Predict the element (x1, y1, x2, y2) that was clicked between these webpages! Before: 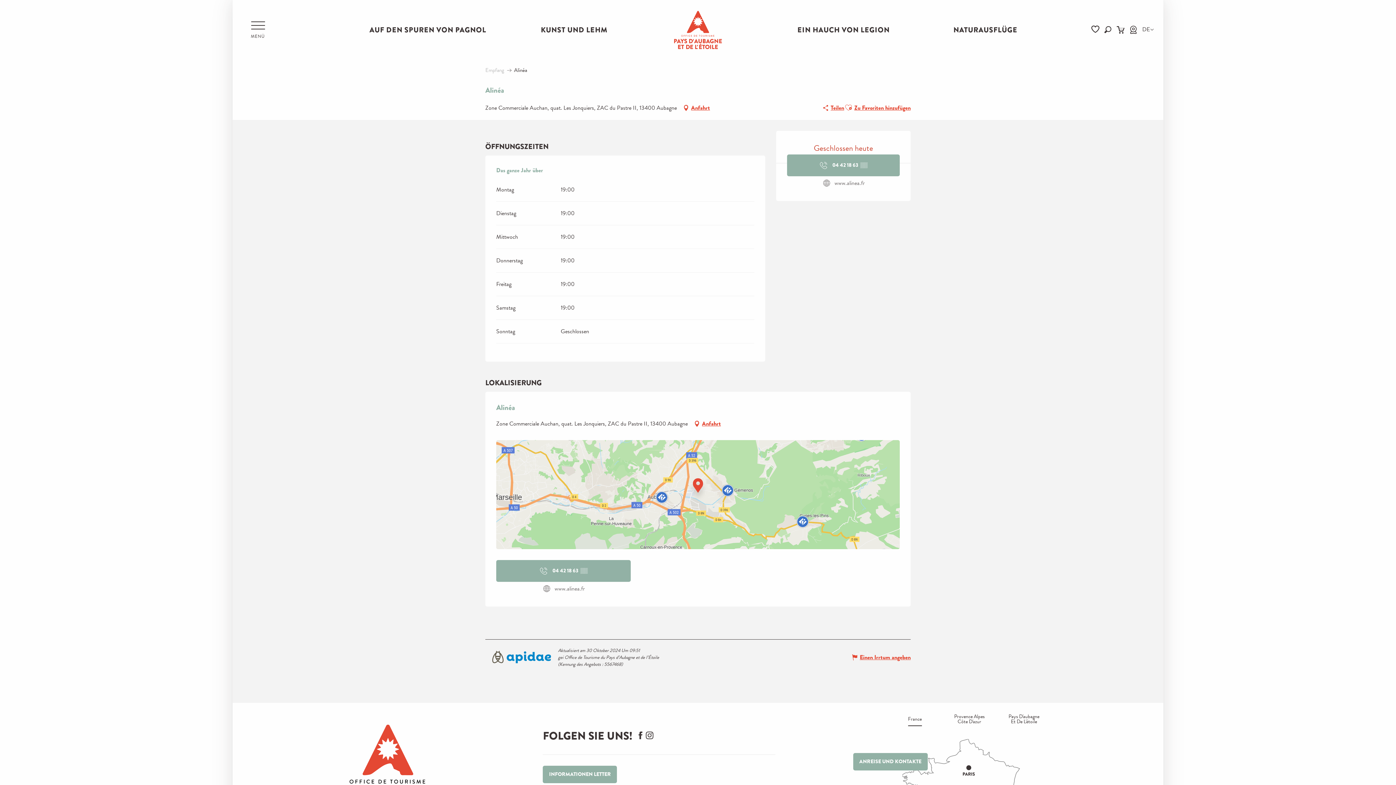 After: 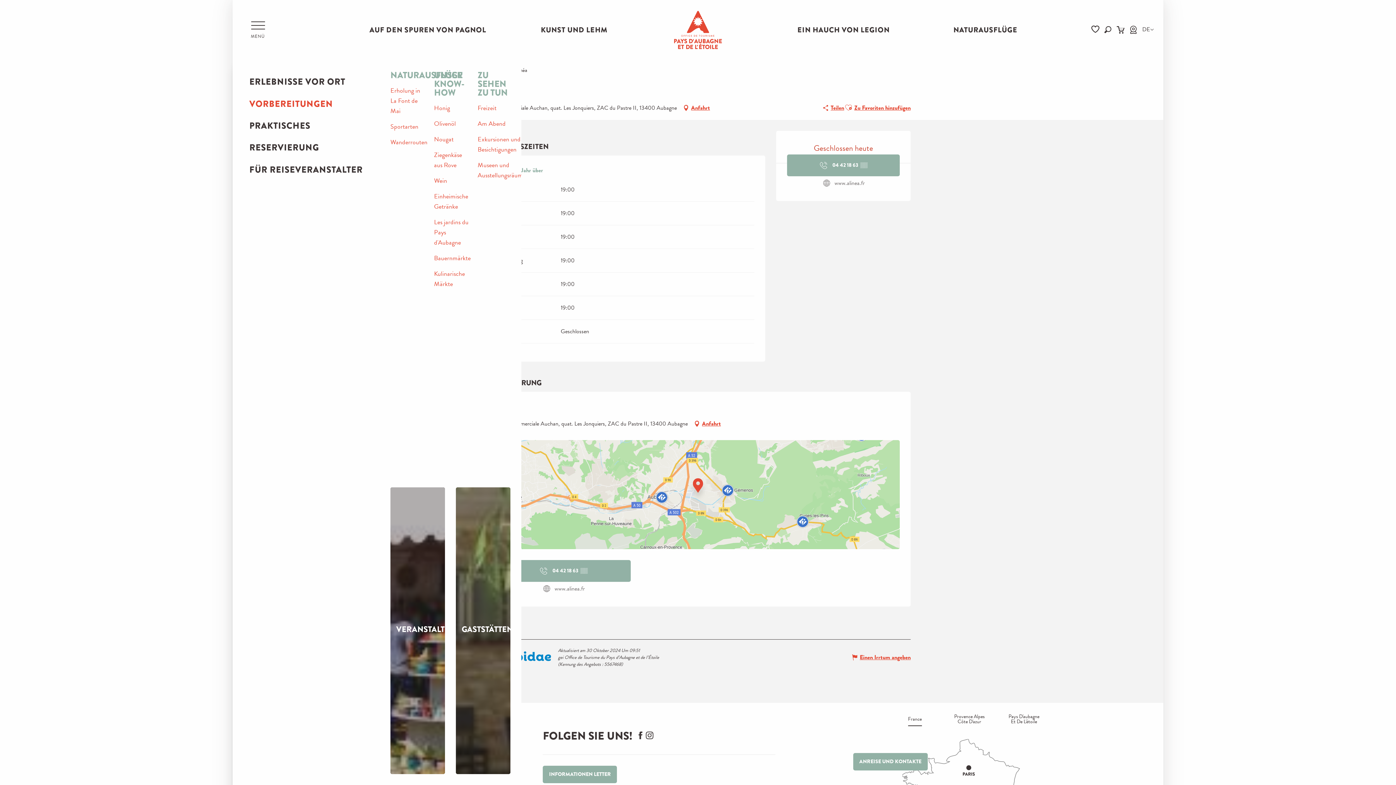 Action: bbox: (74, 92, 169, 114) label: VORBEREITUNGEN